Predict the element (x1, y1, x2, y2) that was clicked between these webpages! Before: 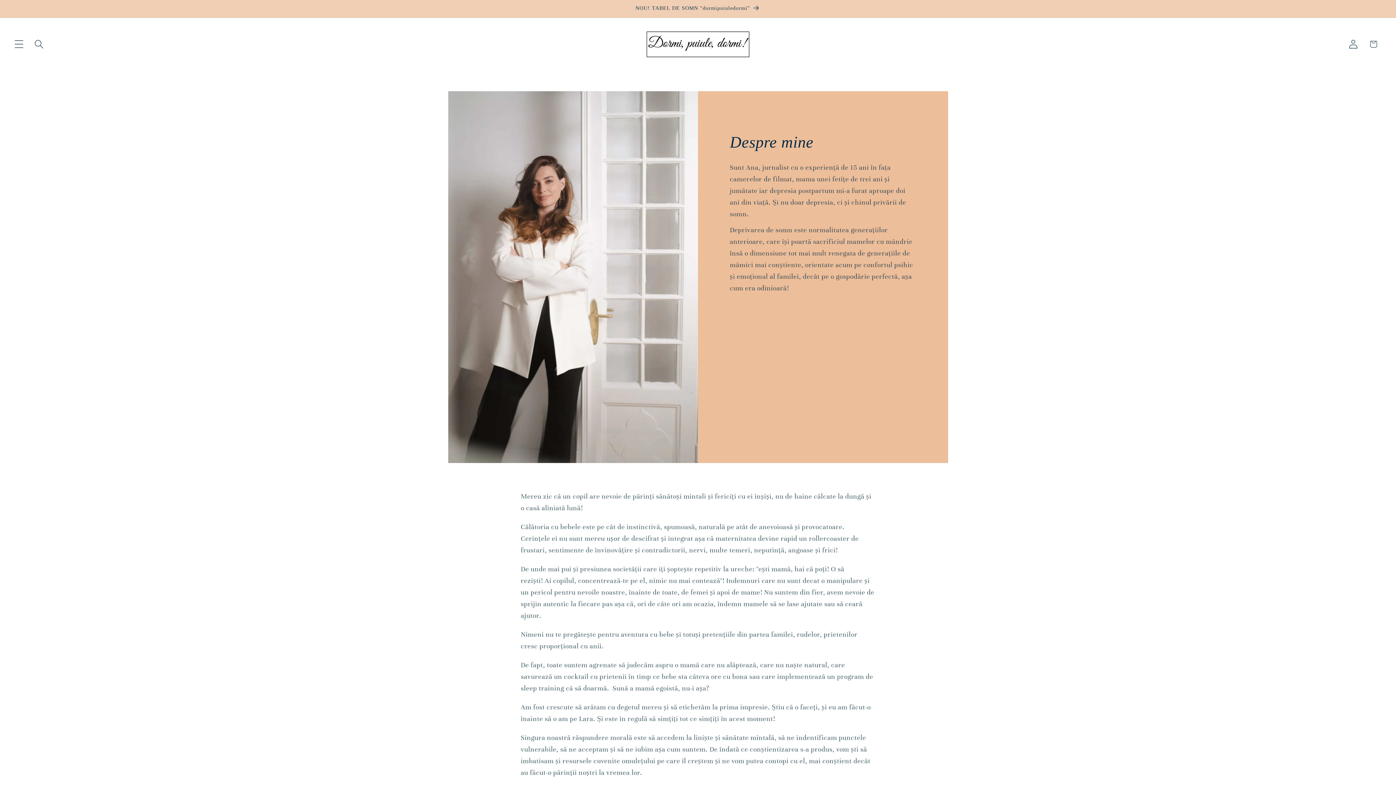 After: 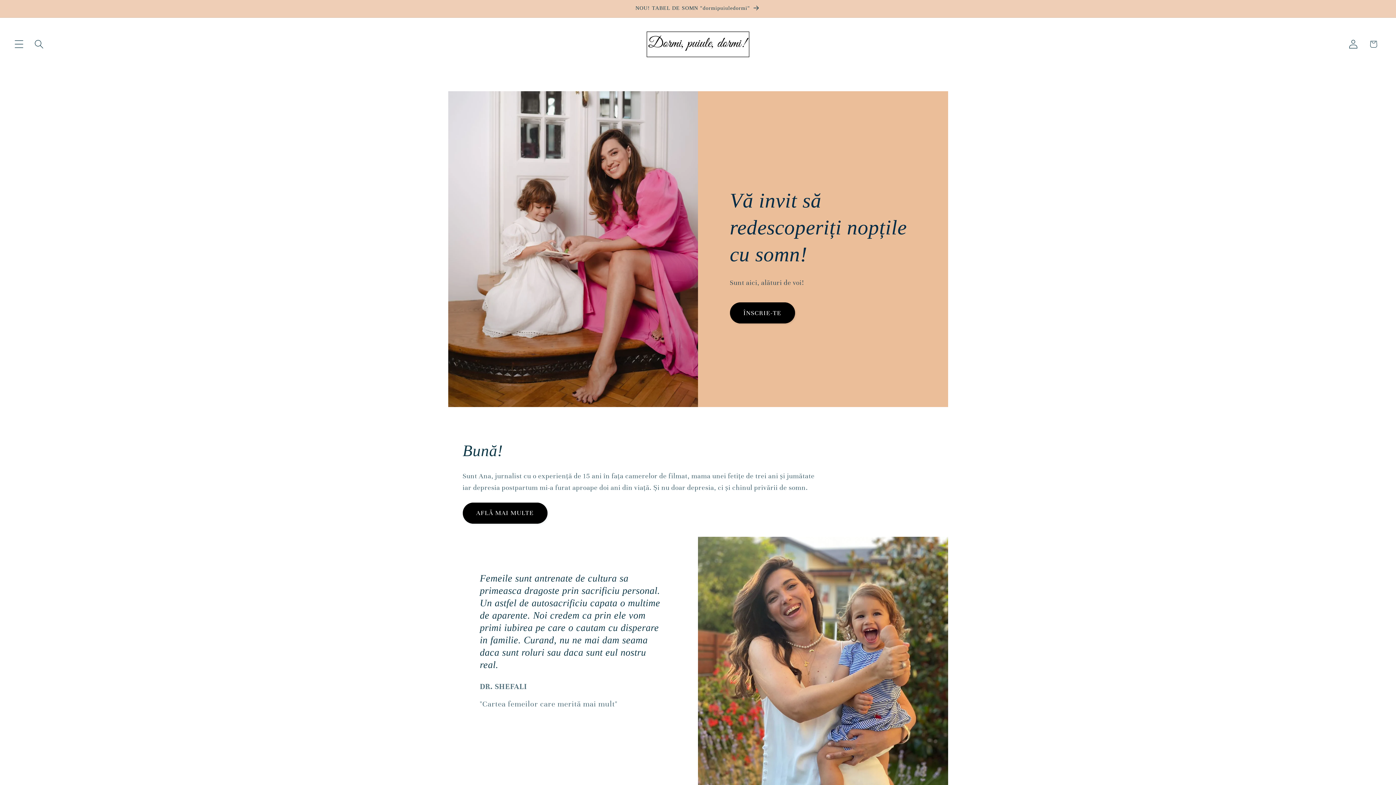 Action: bbox: (640, 25, 756, 63)